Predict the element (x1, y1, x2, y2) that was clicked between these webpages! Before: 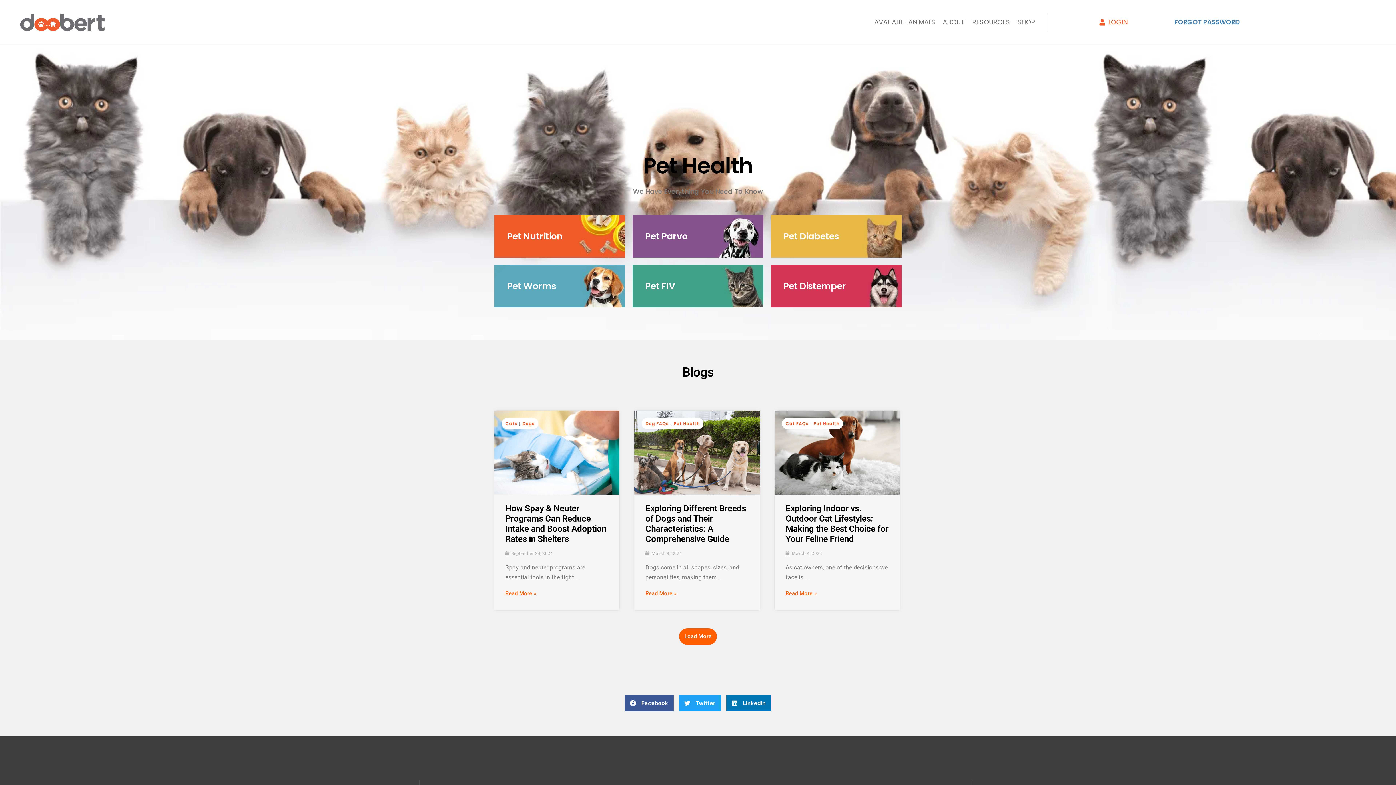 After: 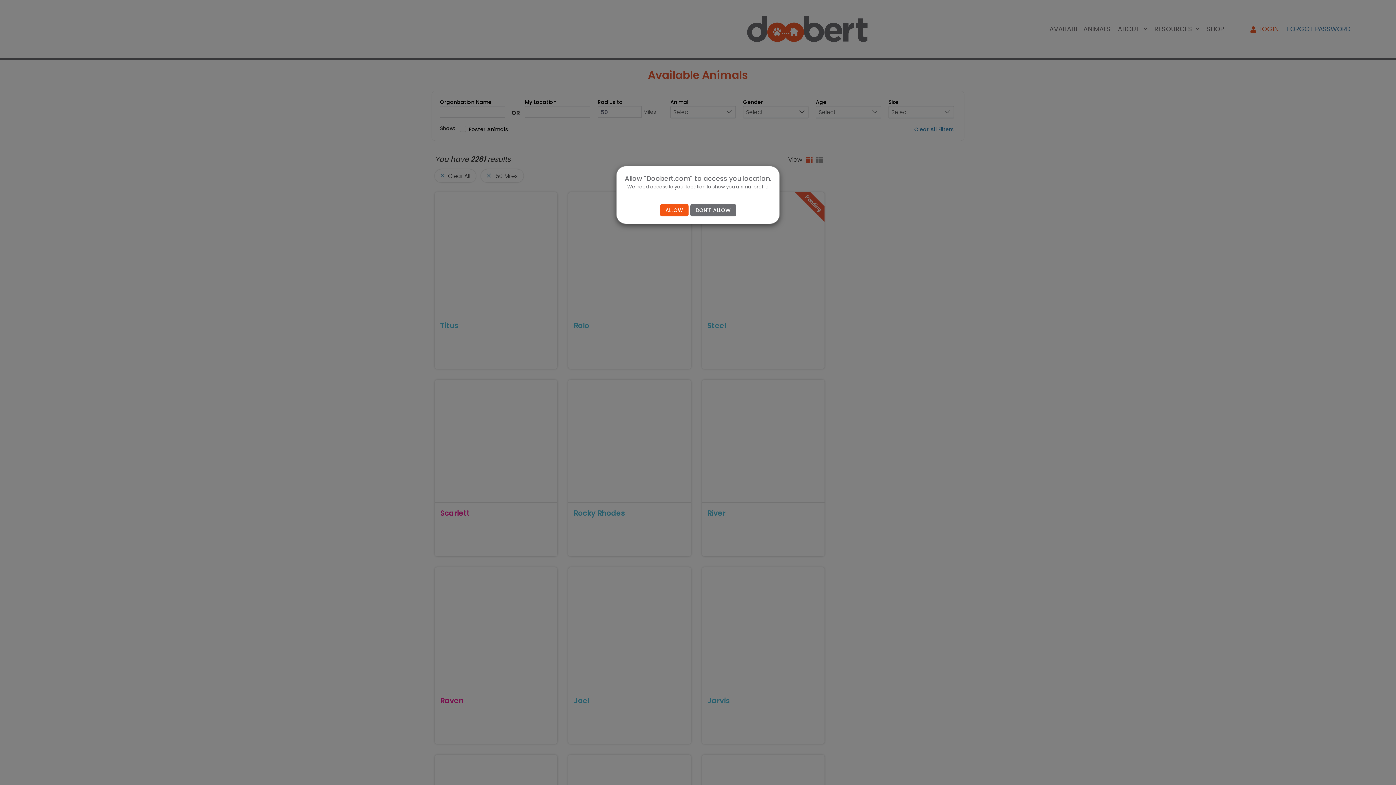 Action: bbox: (870, 13, 939, 30) label: AVAILABLE ANIMALS